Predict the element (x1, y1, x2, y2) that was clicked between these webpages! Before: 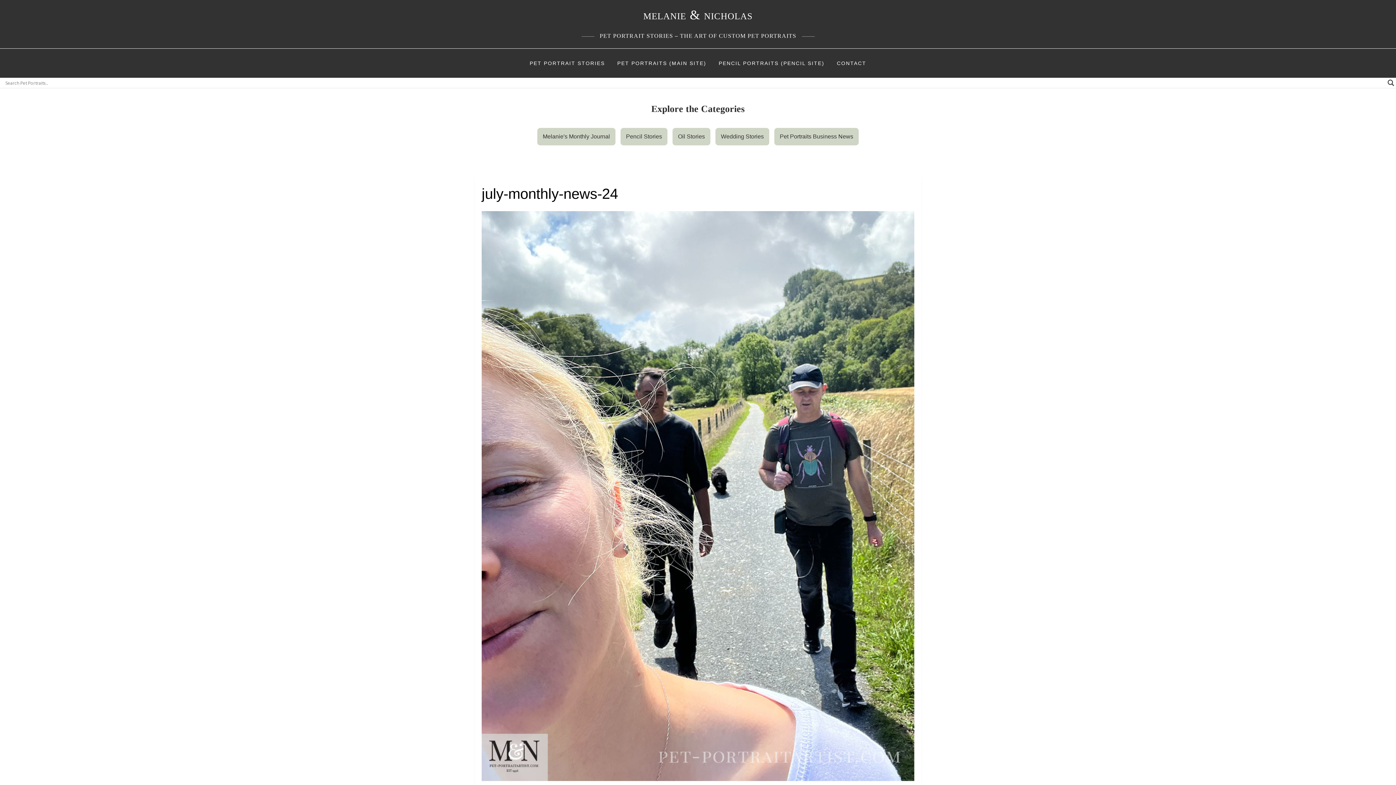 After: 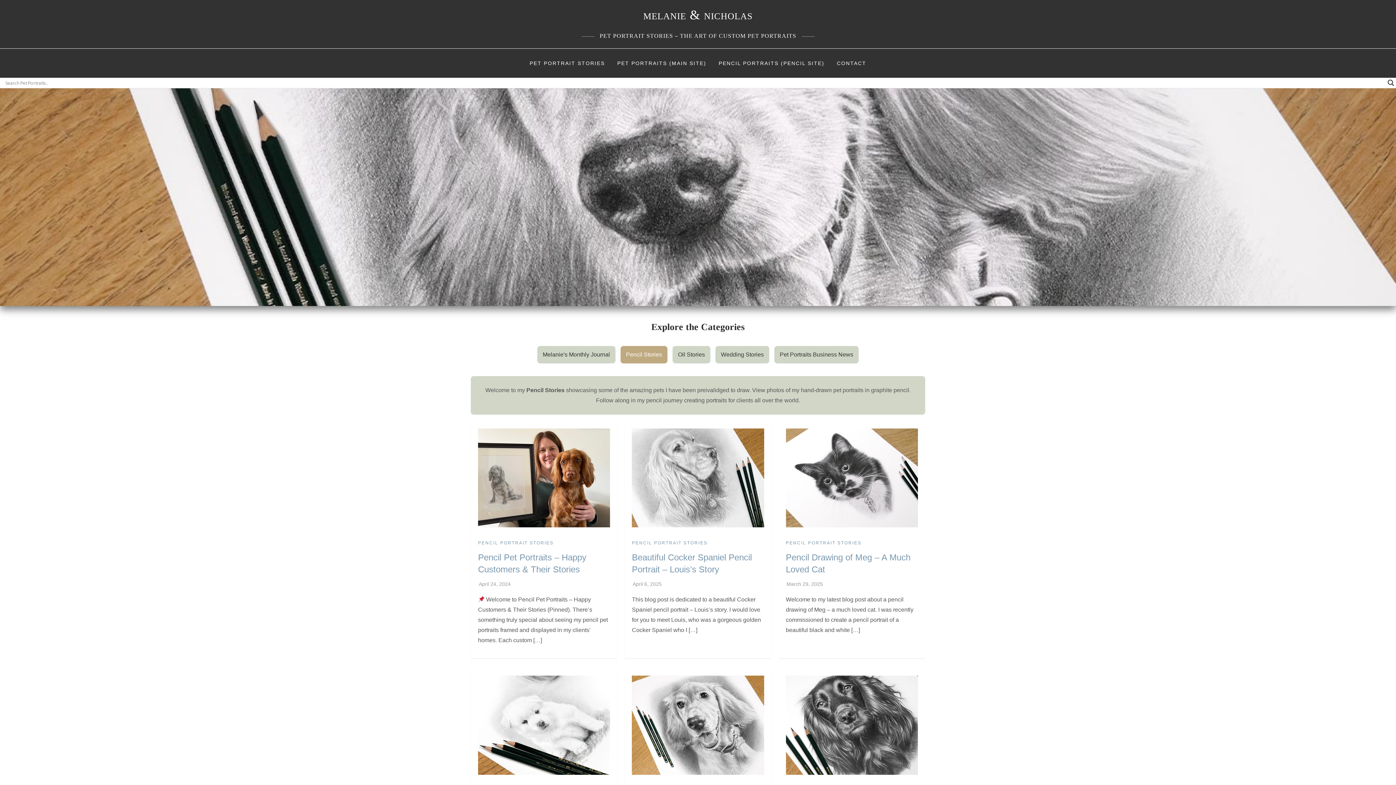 Action: label: Pencil Stories bbox: (620, 128, 667, 145)